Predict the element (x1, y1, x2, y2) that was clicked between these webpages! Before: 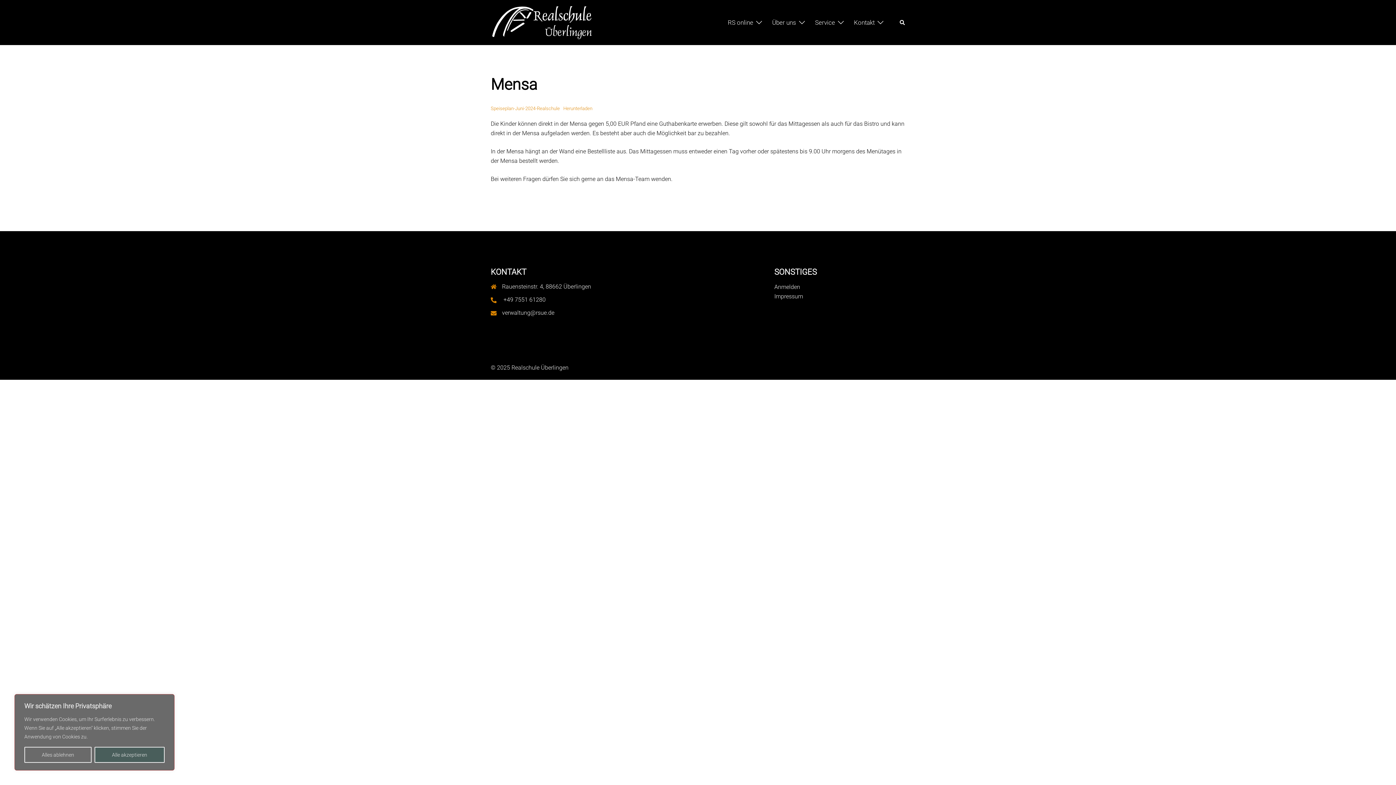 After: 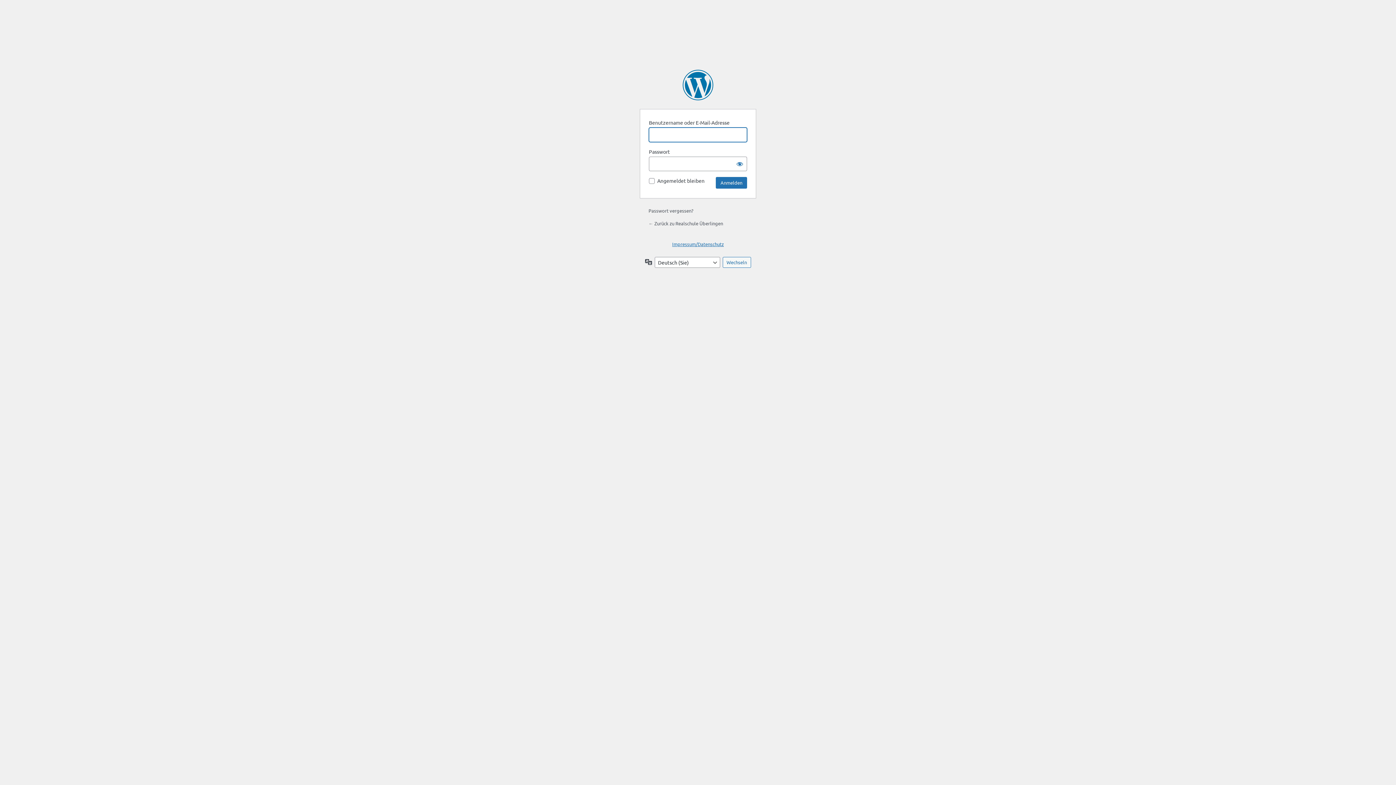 Action: bbox: (774, 283, 800, 290) label: Anmelden